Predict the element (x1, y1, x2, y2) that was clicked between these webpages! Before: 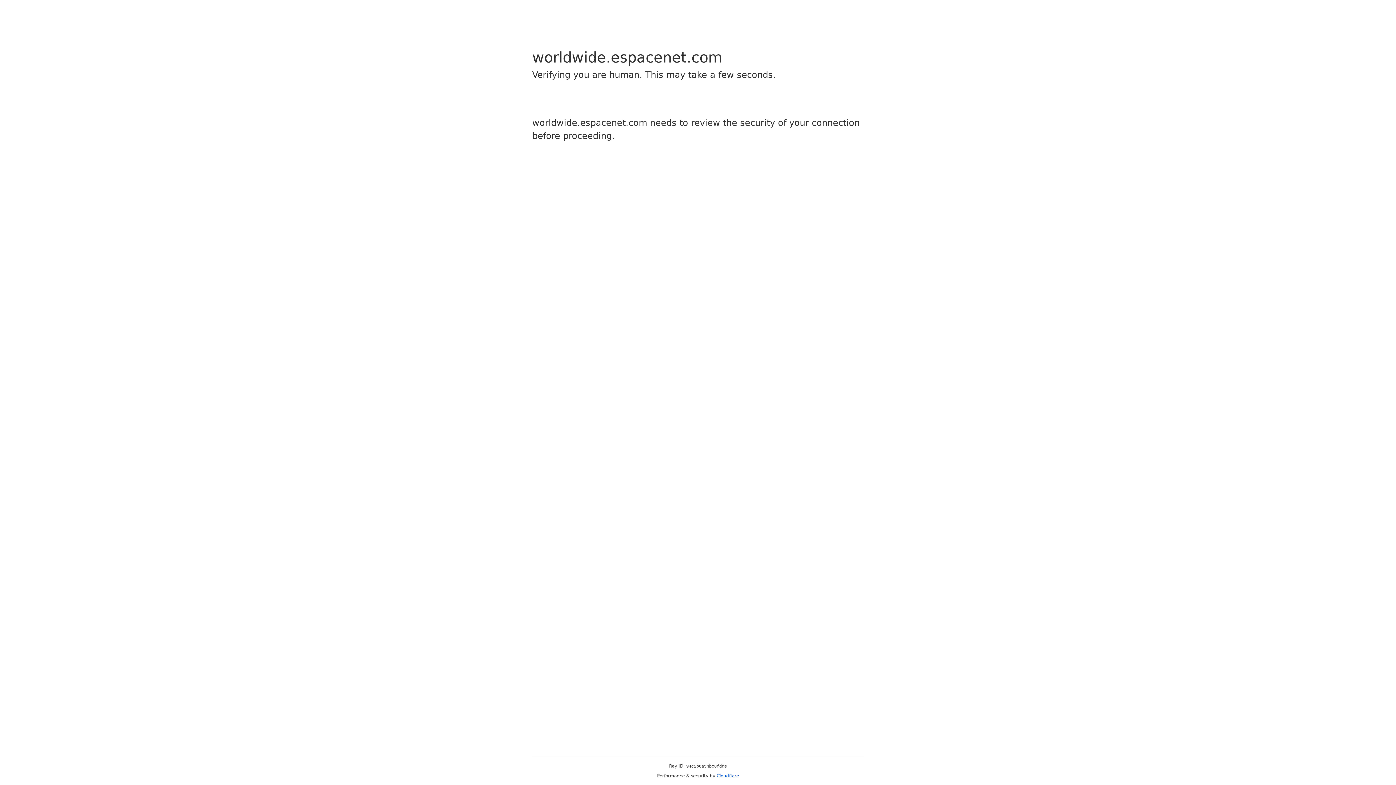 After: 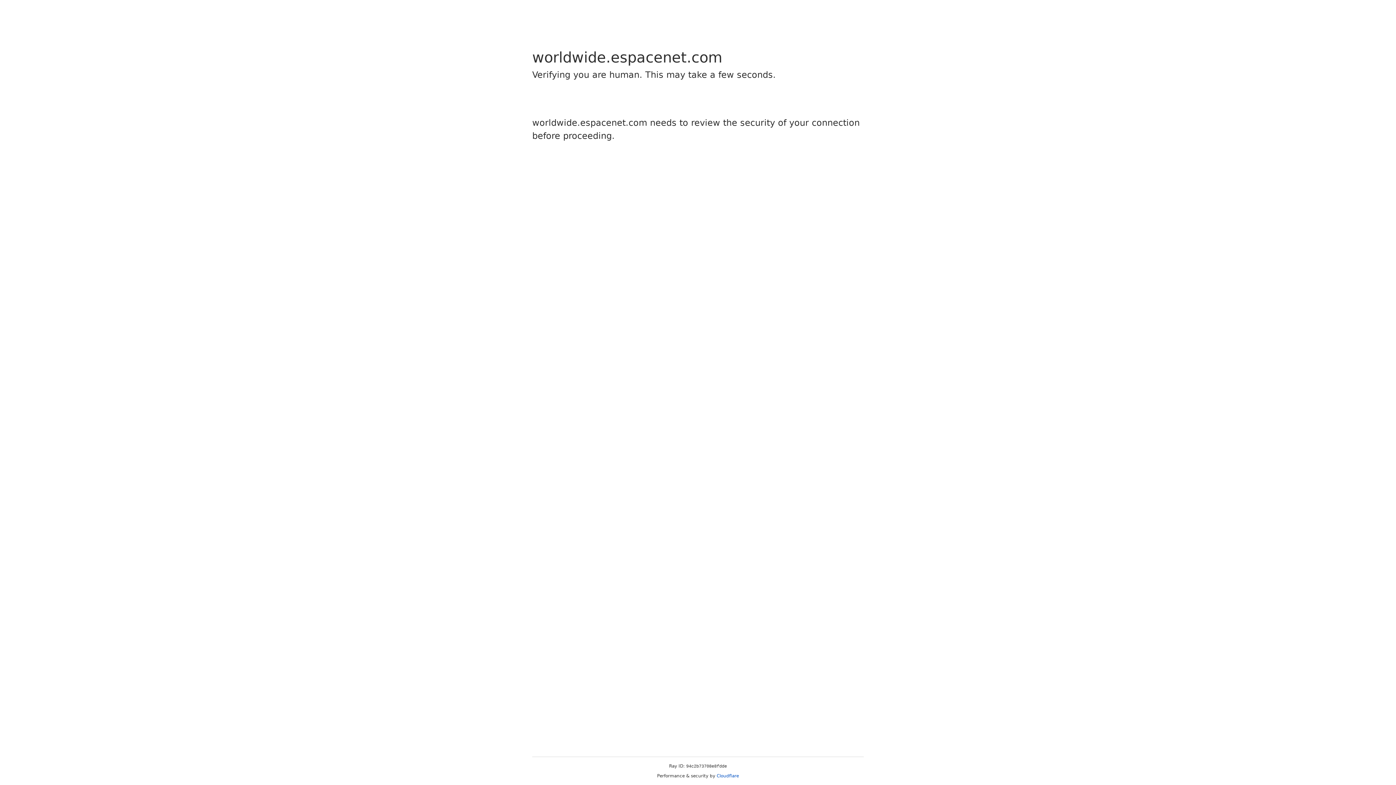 Action: bbox: (716, 773, 739, 778) label: Cloudflare